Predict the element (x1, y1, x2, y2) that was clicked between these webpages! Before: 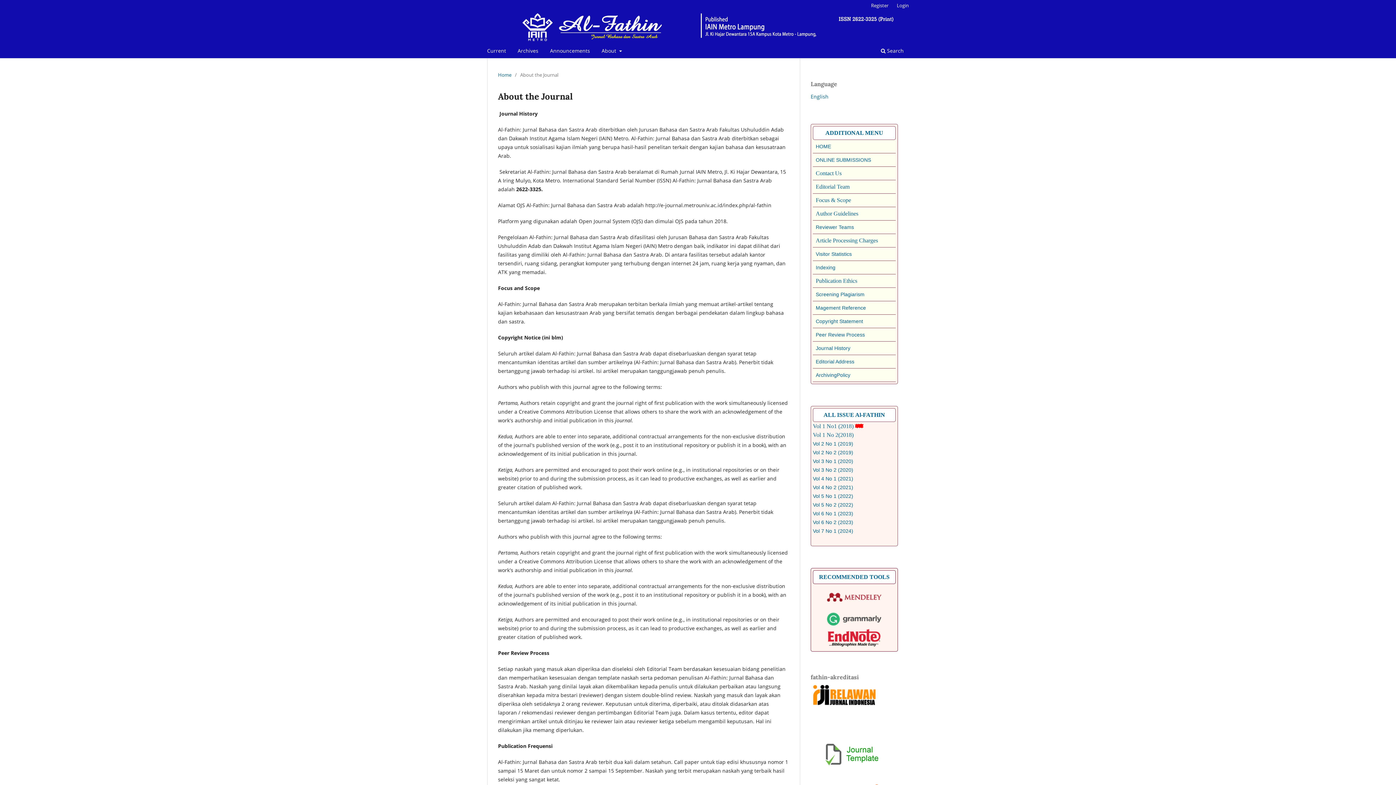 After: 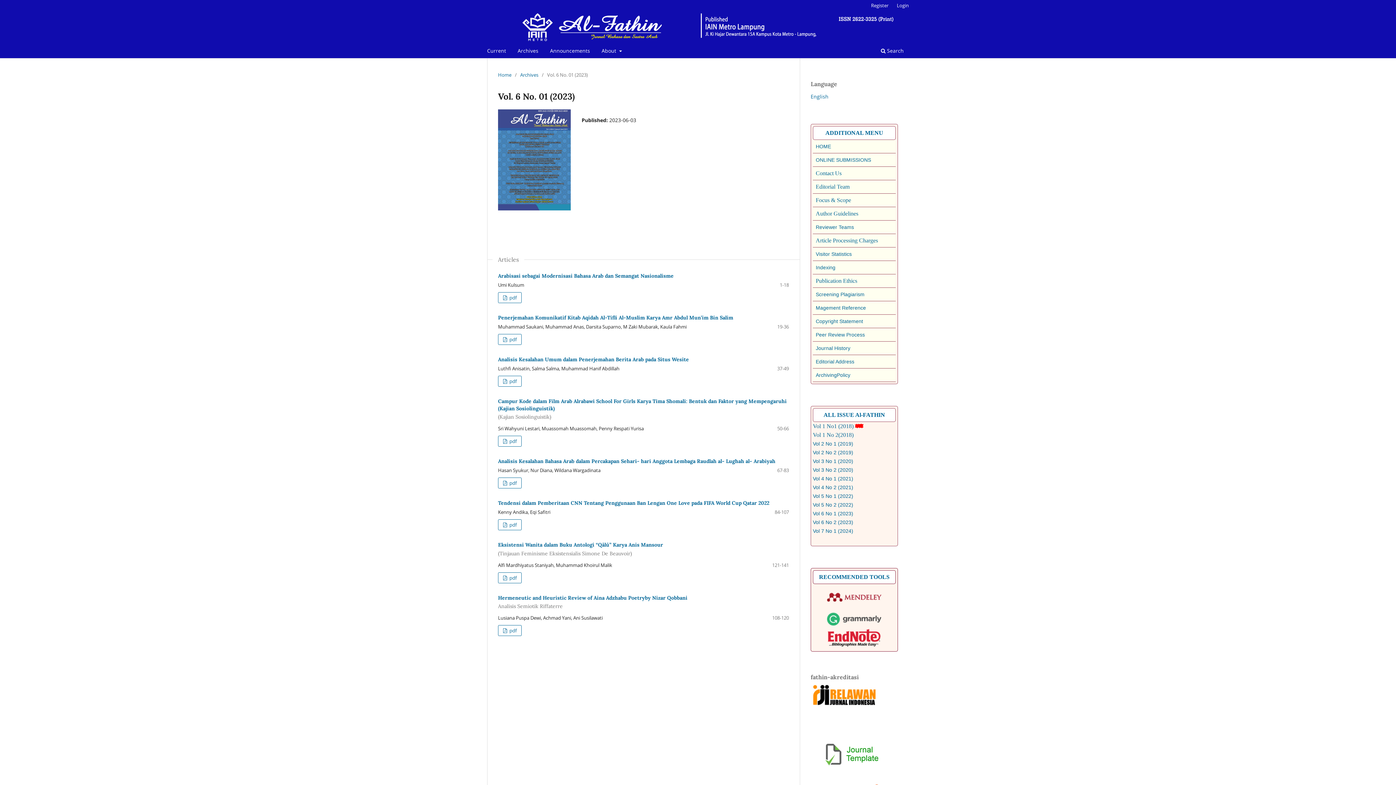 Action: label: Vol 6 No 1 (2023) bbox: (813, 510, 853, 516)